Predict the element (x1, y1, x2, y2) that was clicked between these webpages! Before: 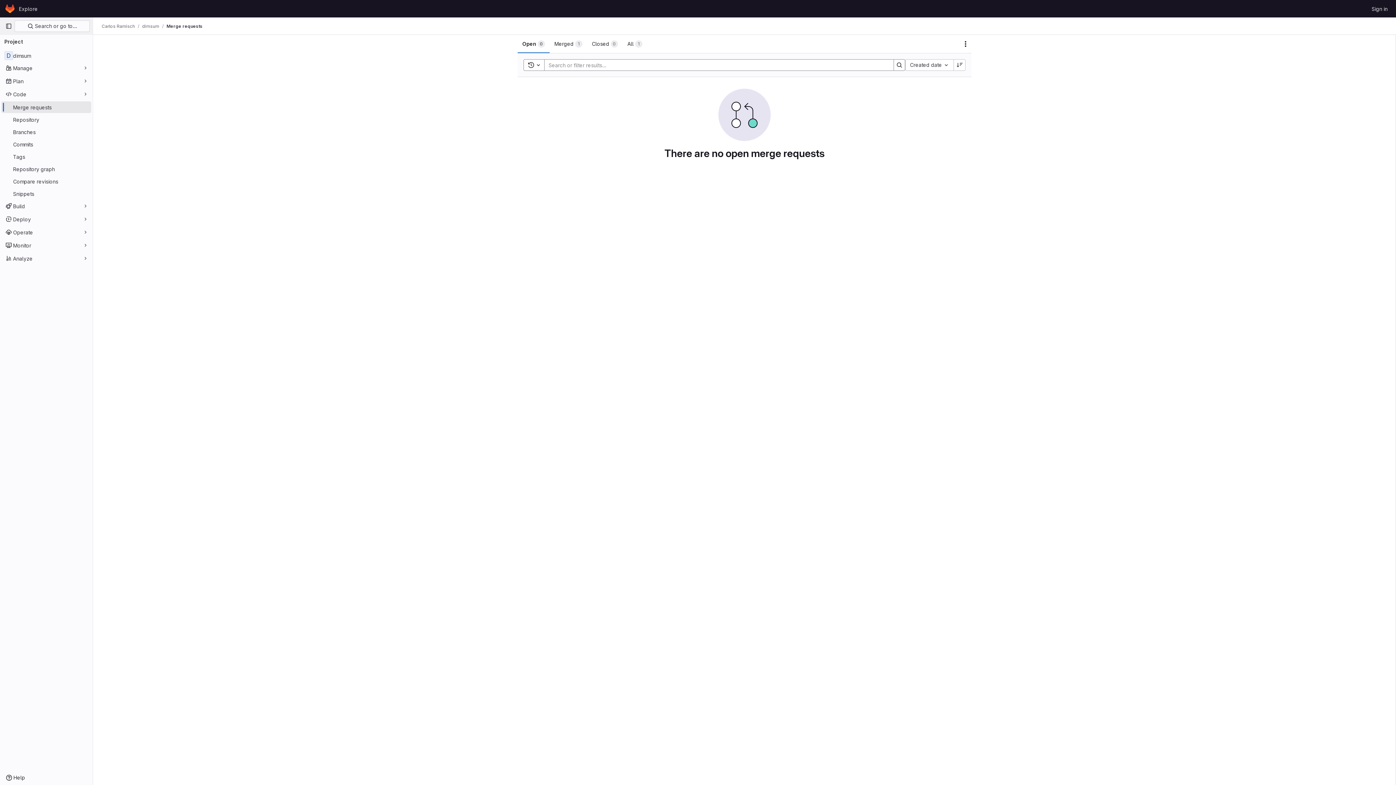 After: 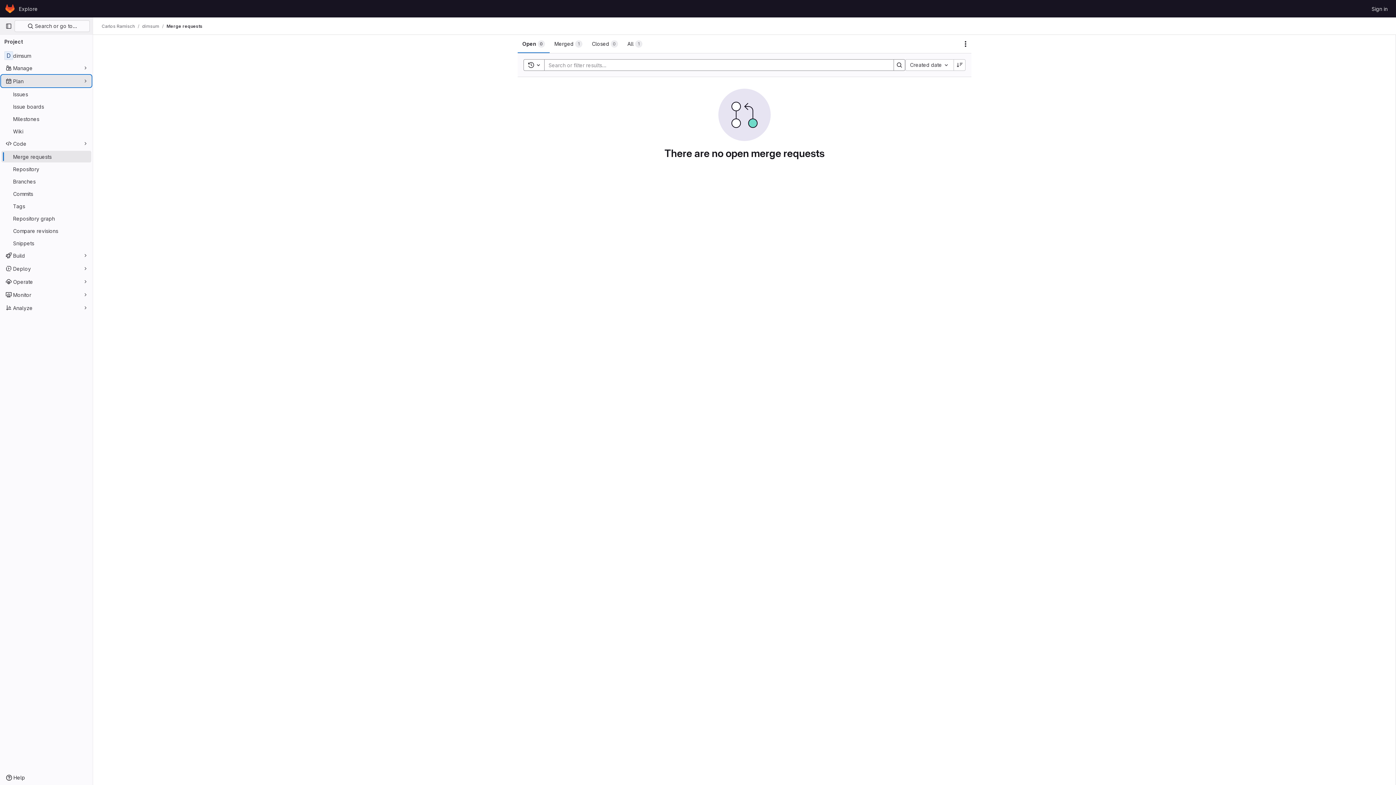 Action: bbox: (1, 75, 91, 86) label: Plan